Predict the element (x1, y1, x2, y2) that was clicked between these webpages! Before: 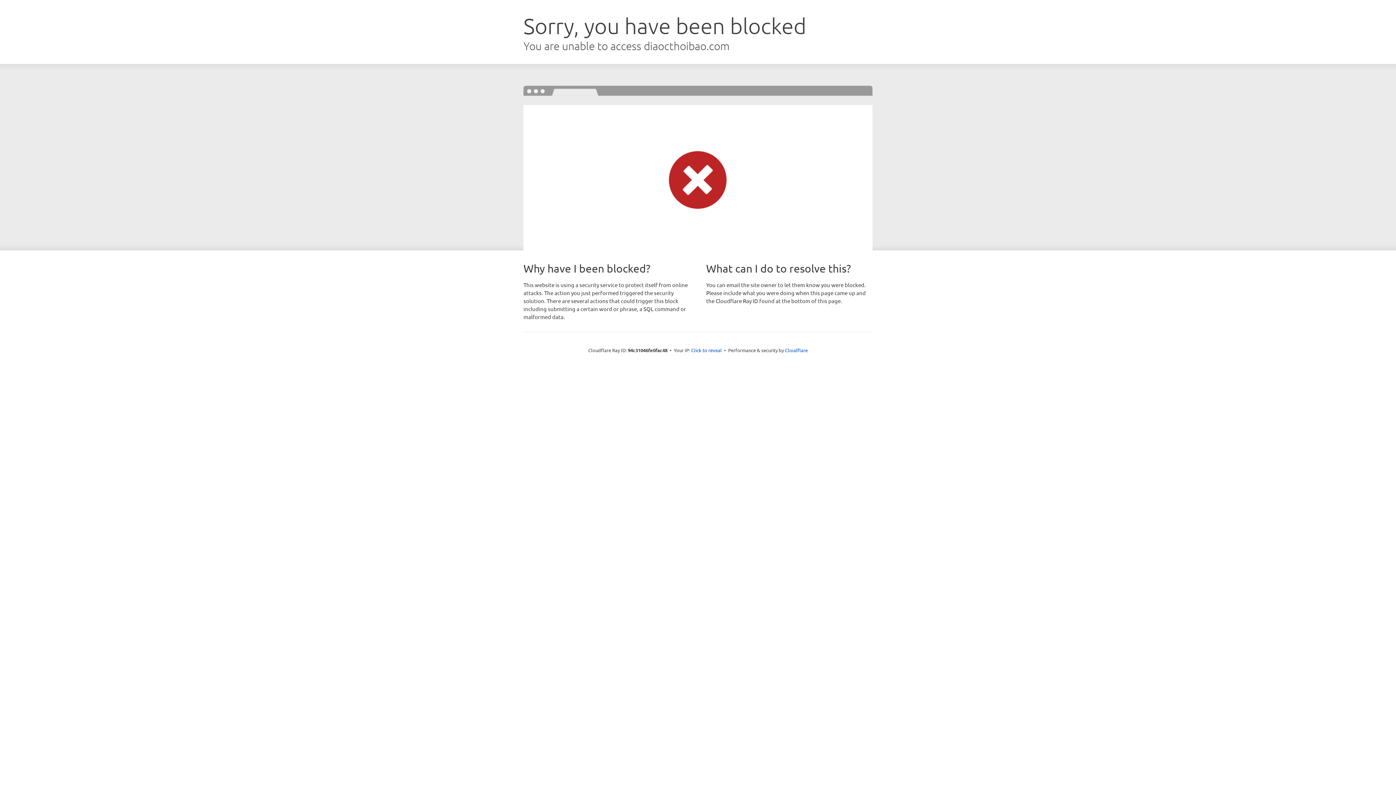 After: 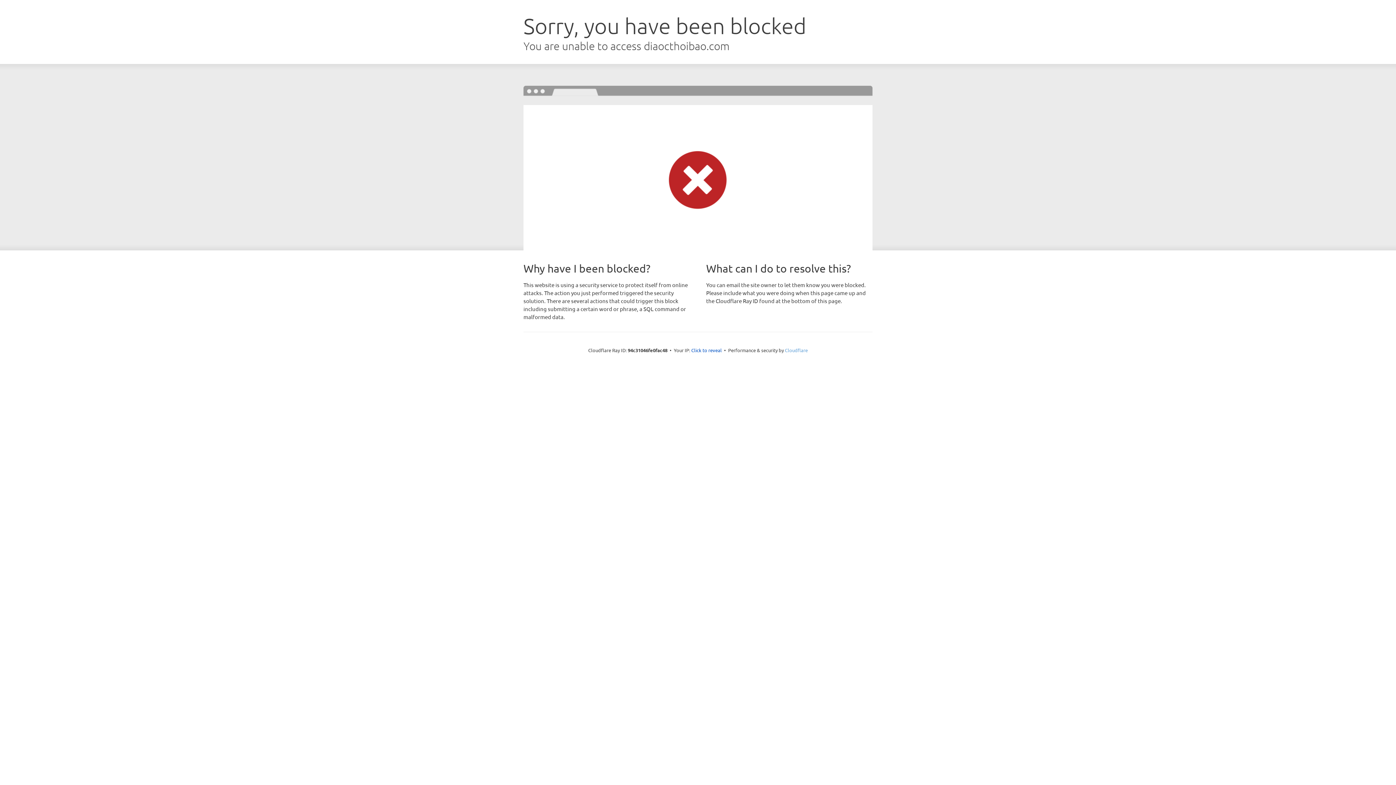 Action: bbox: (785, 347, 808, 353) label: Cloudflare